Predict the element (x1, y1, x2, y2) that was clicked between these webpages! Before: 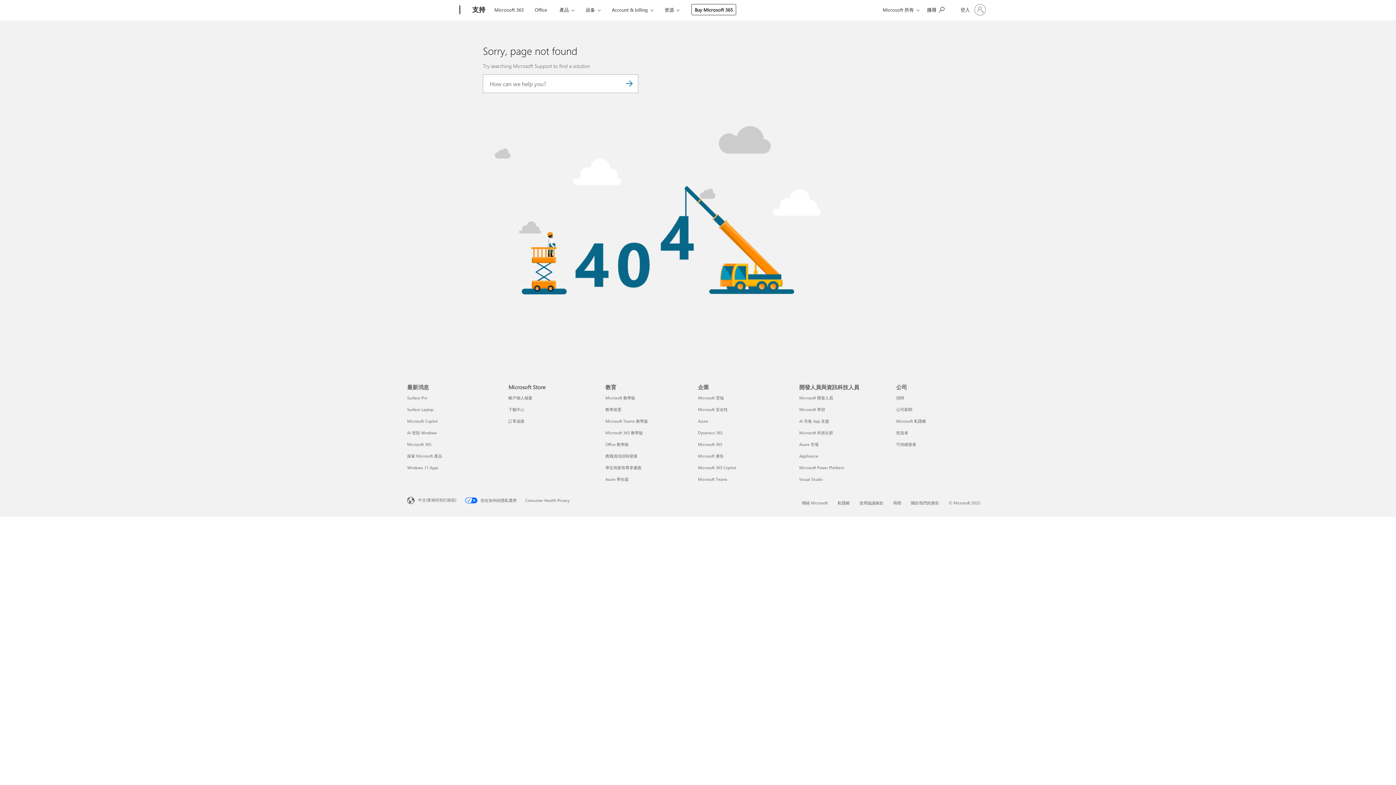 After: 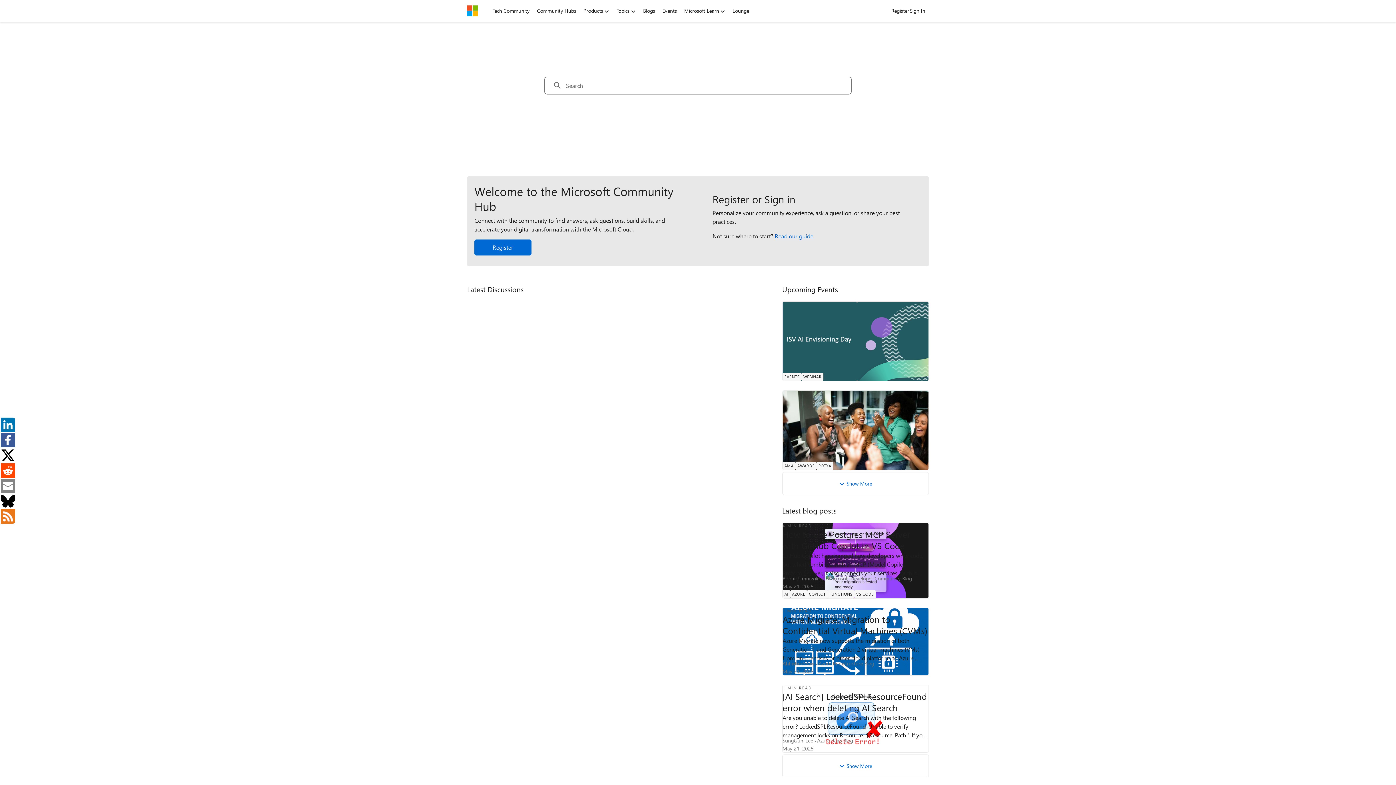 Action: label: Microsoft 科技社群 開發人員與資訊科技人員 bbox: (799, 430, 833, 435)